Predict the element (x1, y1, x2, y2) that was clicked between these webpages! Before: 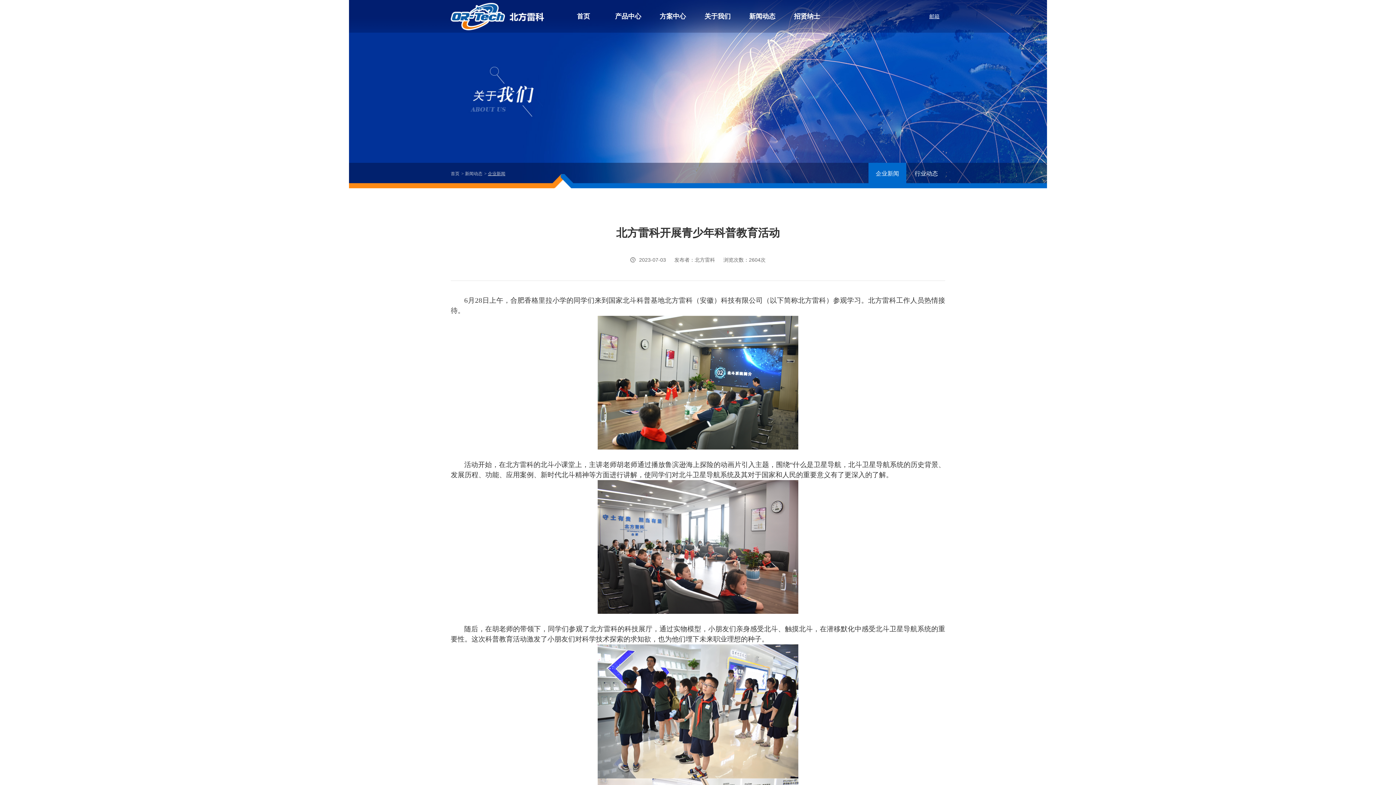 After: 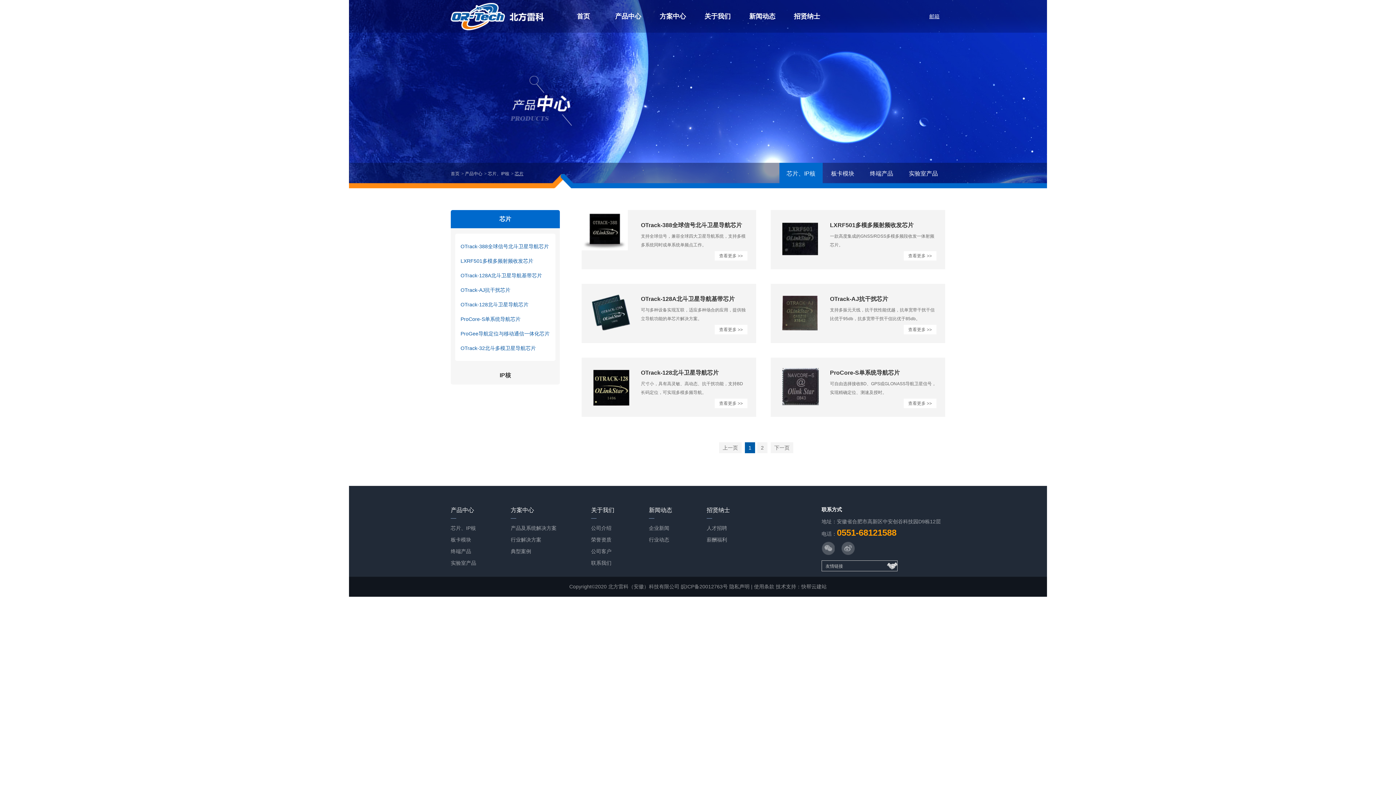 Action: label: 产品中心 bbox: (606, 0, 650, 32)